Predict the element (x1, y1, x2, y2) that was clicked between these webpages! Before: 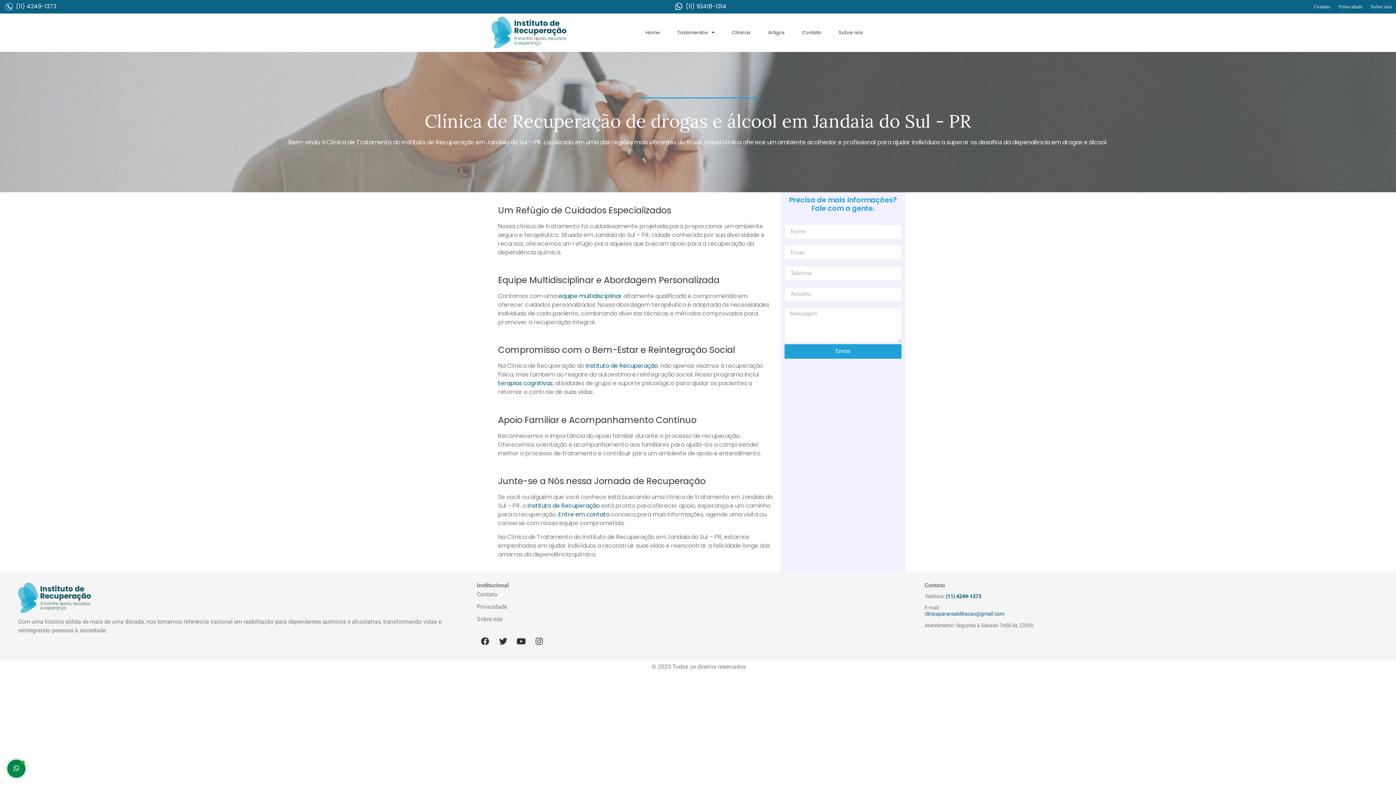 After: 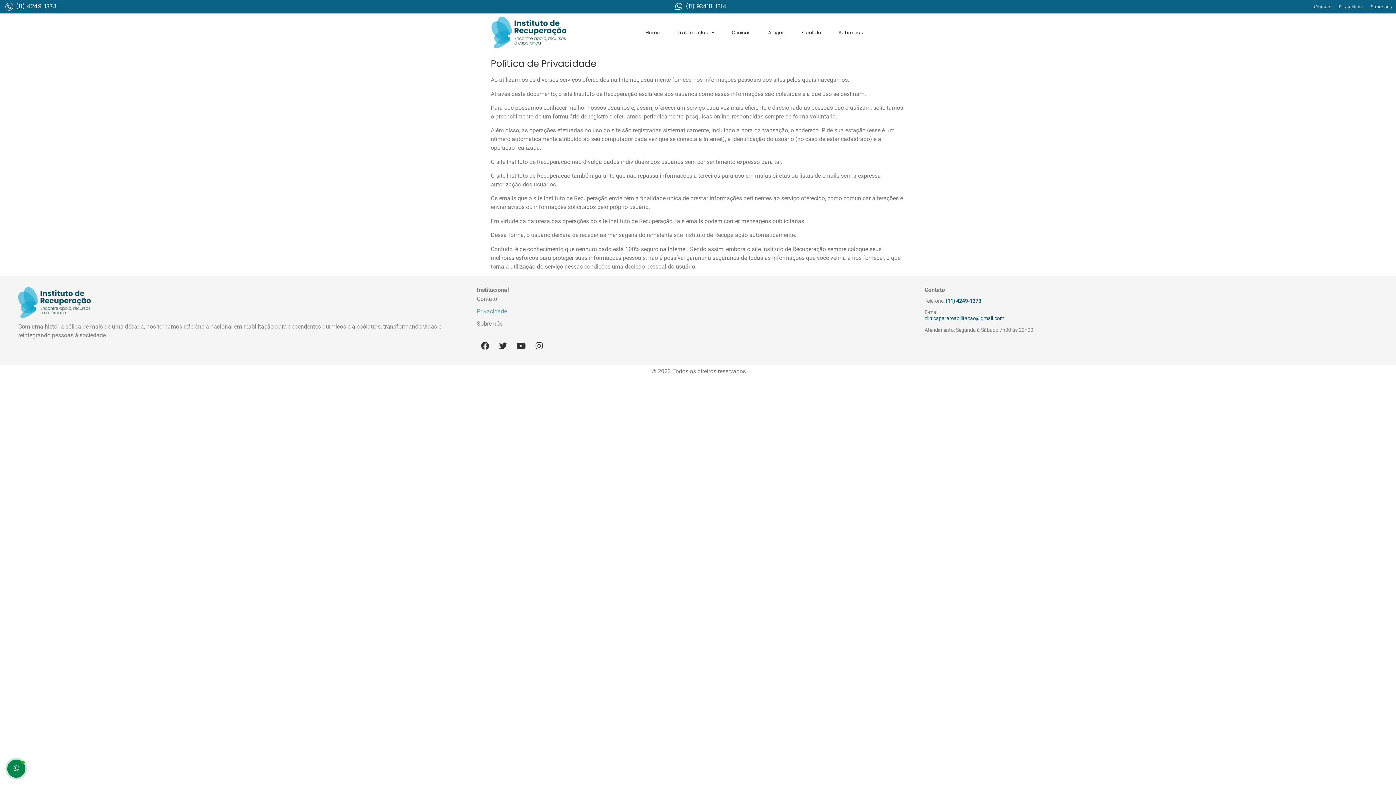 Action: bbox: (1334, 3, 1367, 10) label: Privacidade